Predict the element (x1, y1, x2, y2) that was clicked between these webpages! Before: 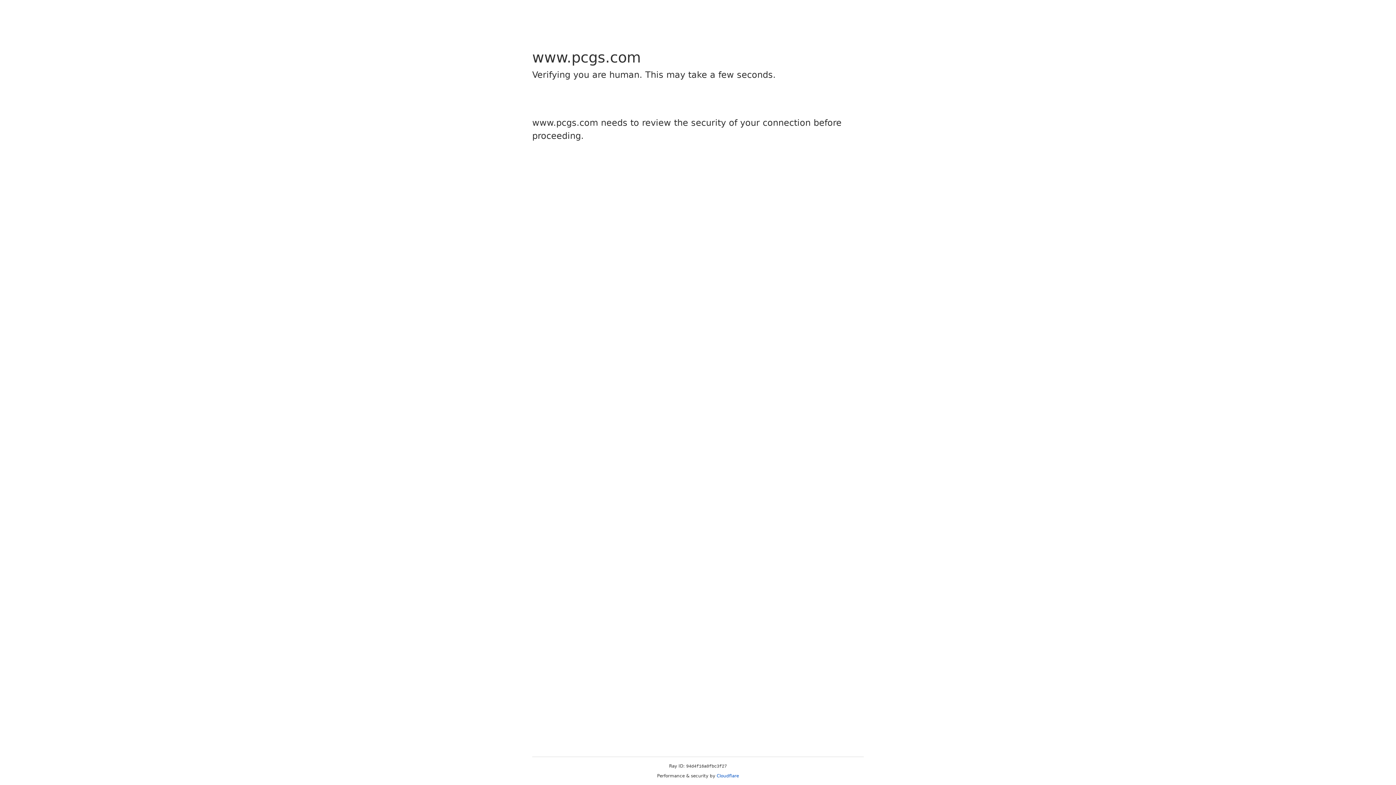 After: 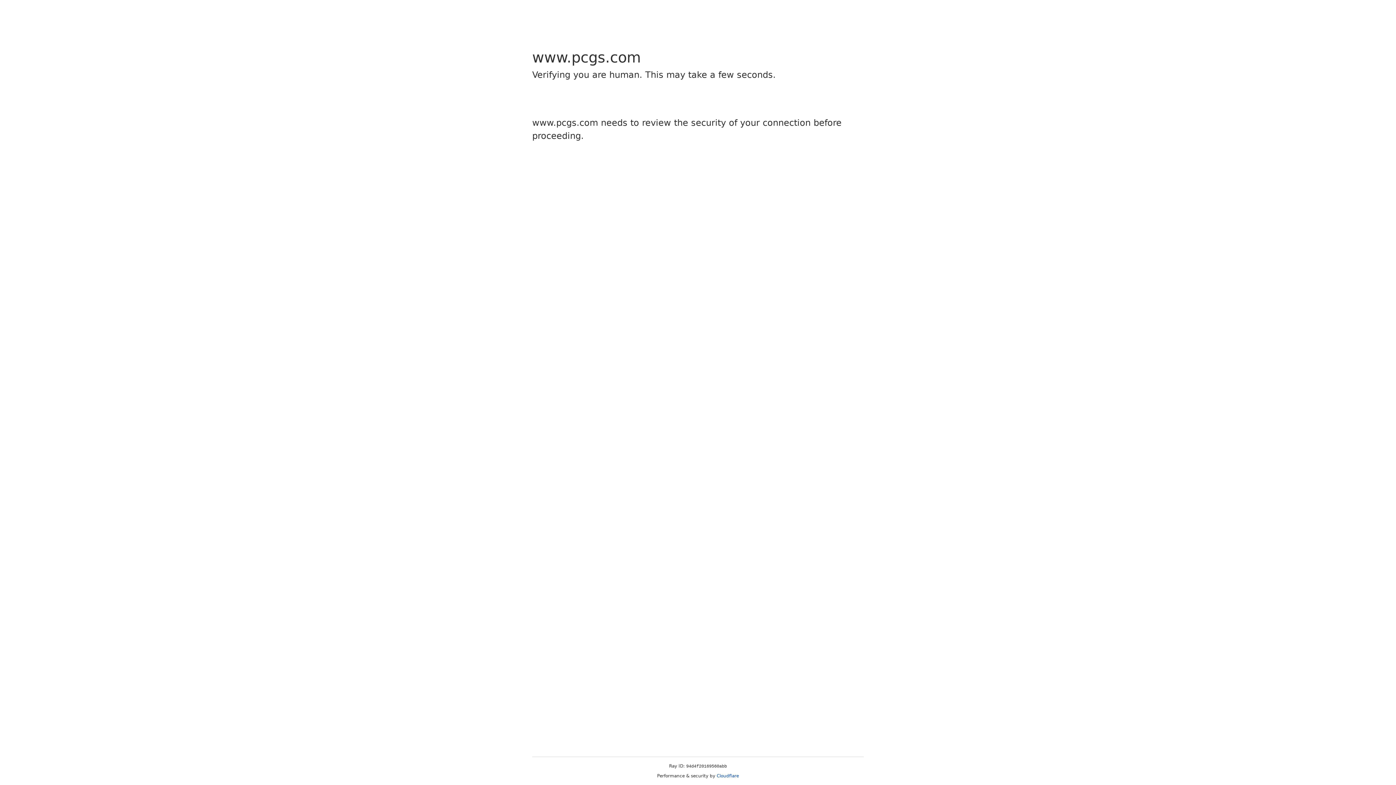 Action: bbox: (716, 773, 739, 778) label: Cloudflare